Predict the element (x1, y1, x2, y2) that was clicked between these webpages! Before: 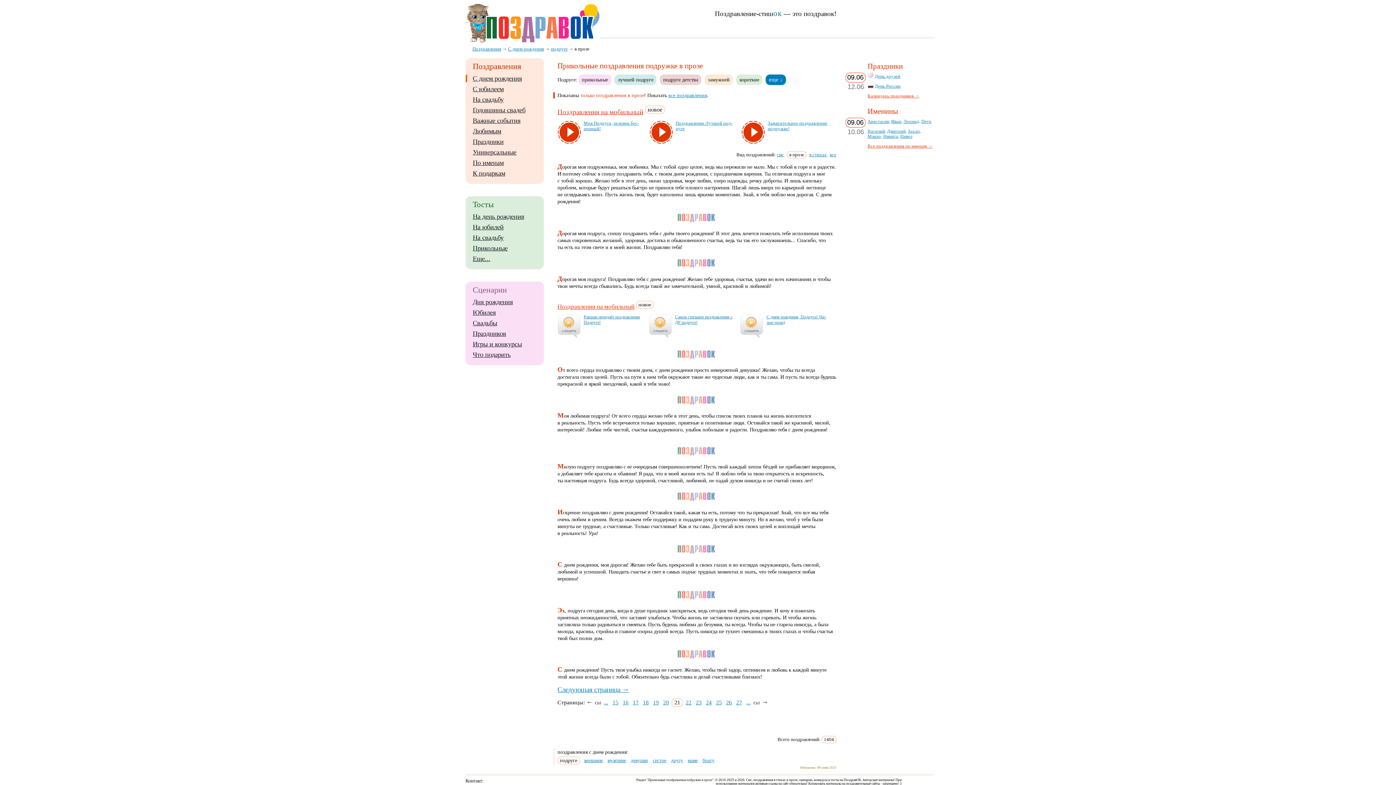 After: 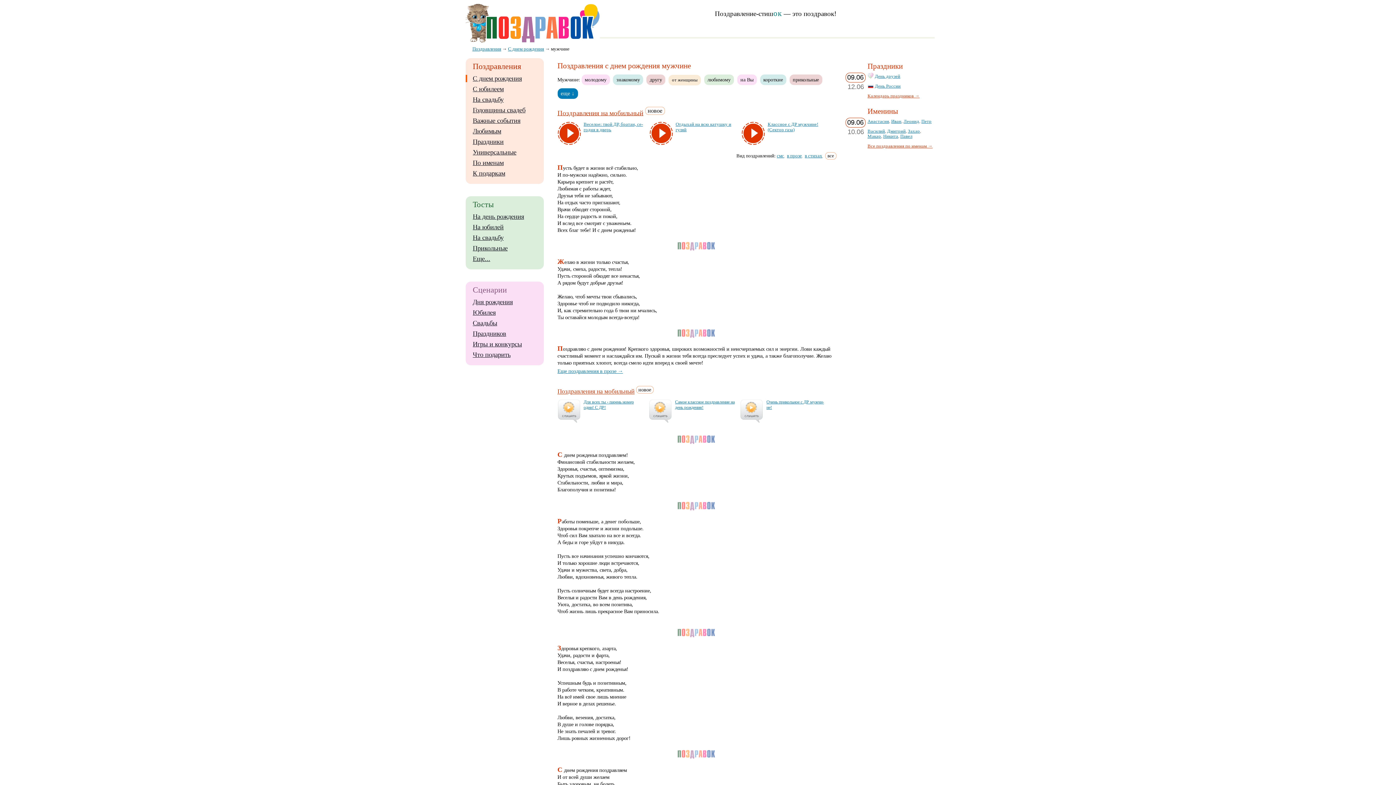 Action: label: мужчине bbox: (607, 735, 626, 741)